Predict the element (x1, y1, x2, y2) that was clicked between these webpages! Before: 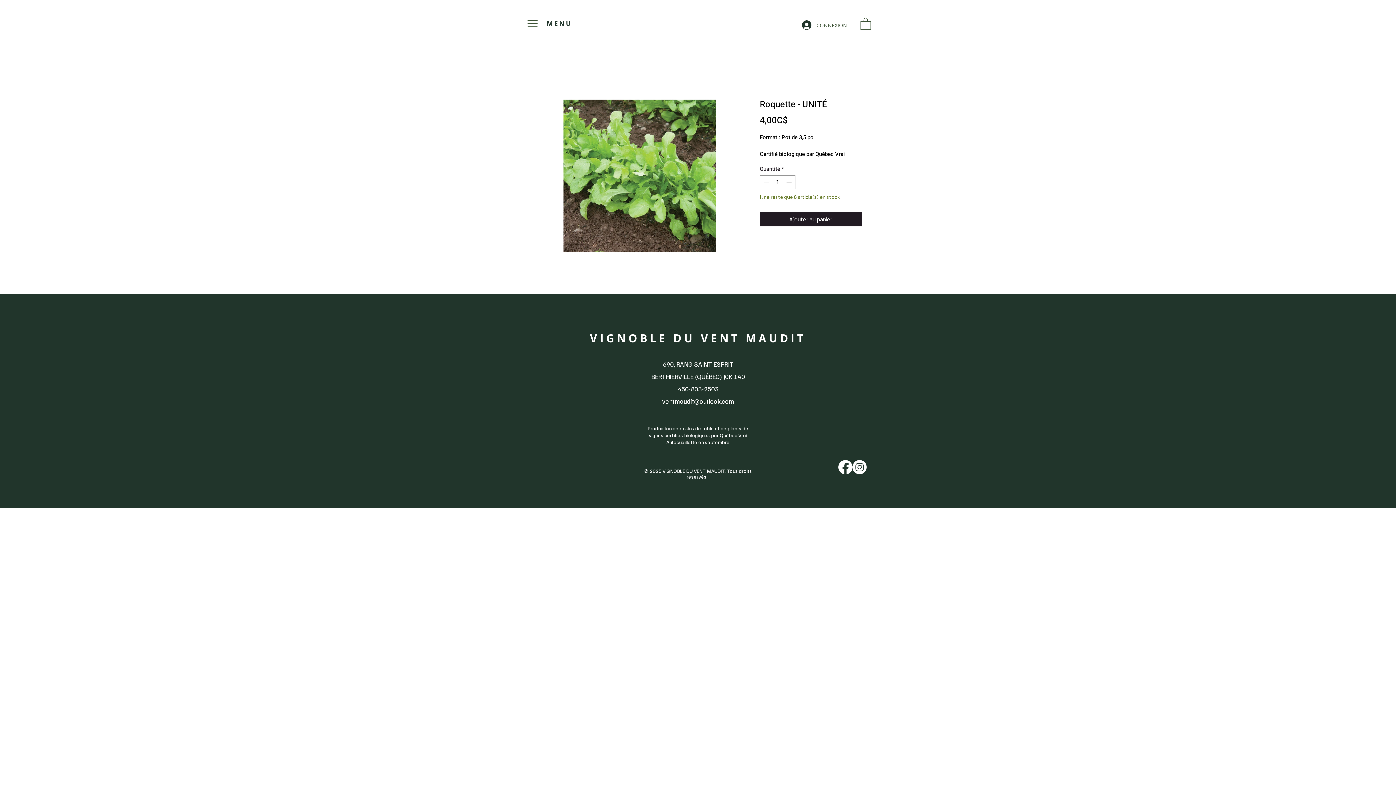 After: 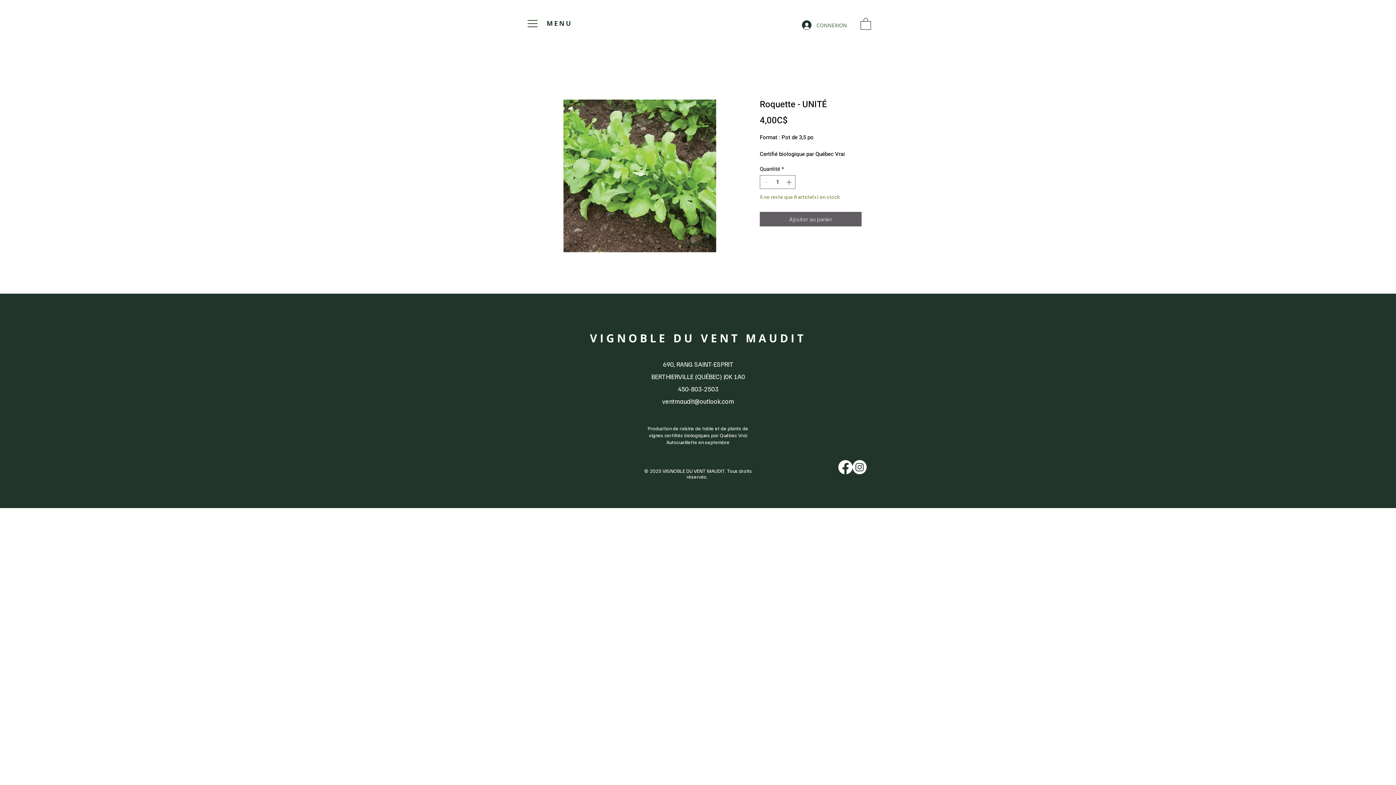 Action: label: Ajouter au panier bbox: (760, 212, 861, 226)